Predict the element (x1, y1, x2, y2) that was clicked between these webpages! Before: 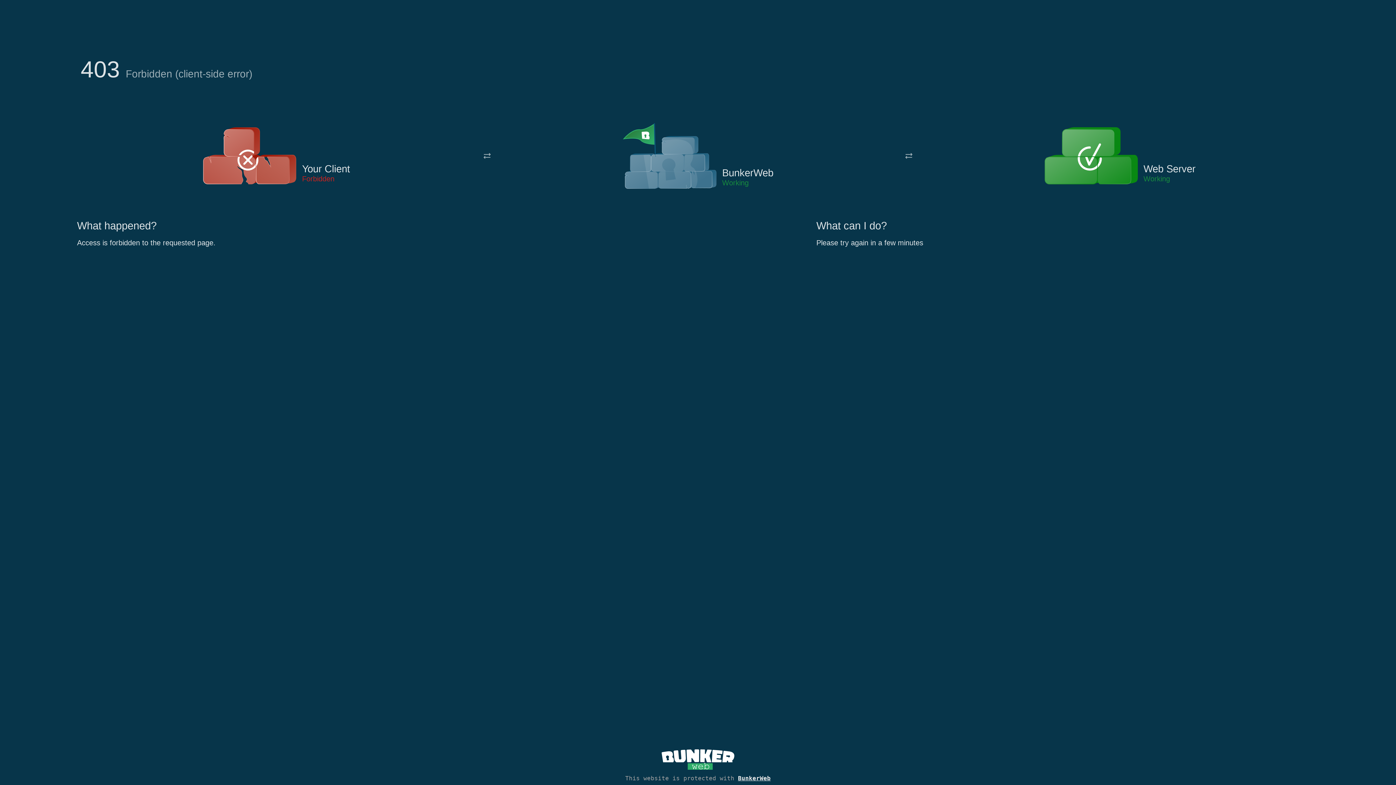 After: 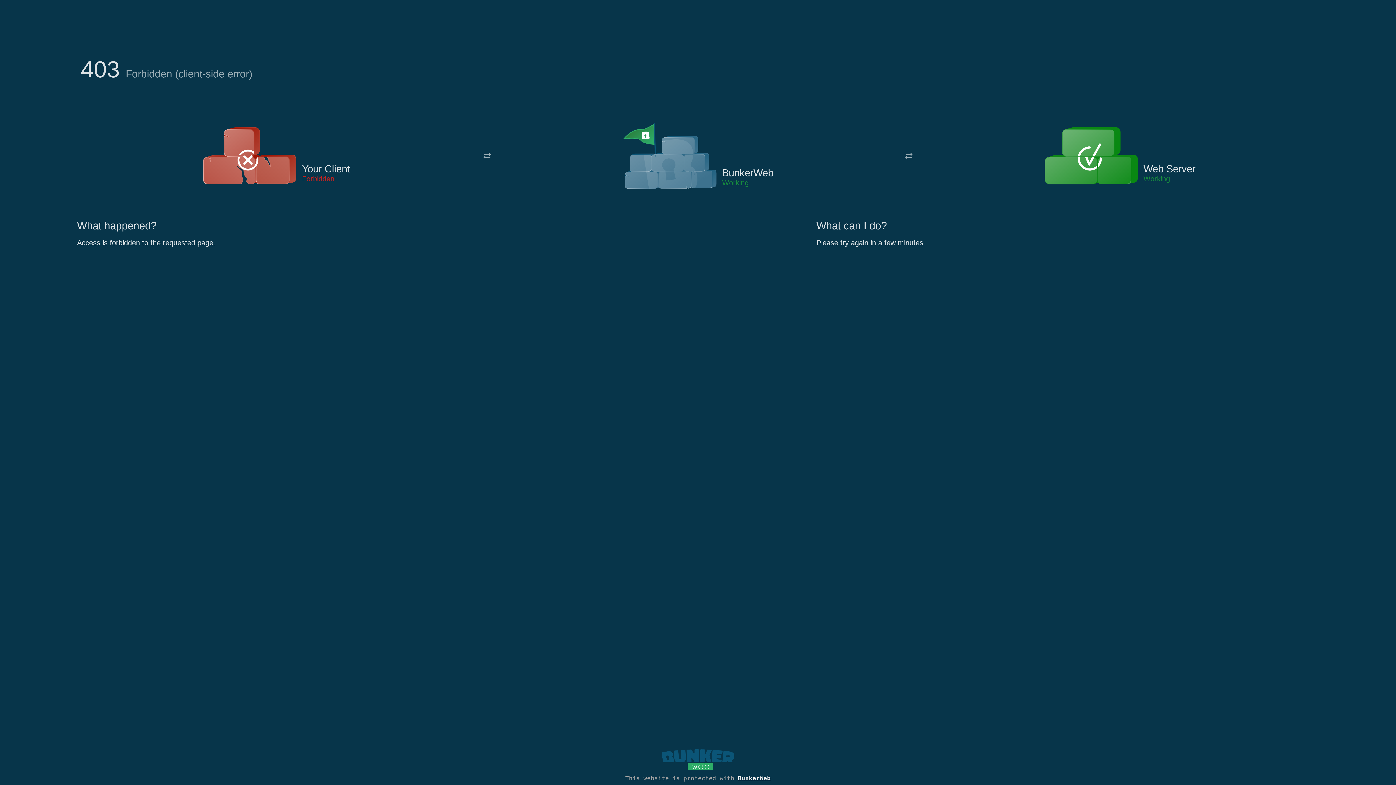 Action: bbox: (661, 765, 734, 773)